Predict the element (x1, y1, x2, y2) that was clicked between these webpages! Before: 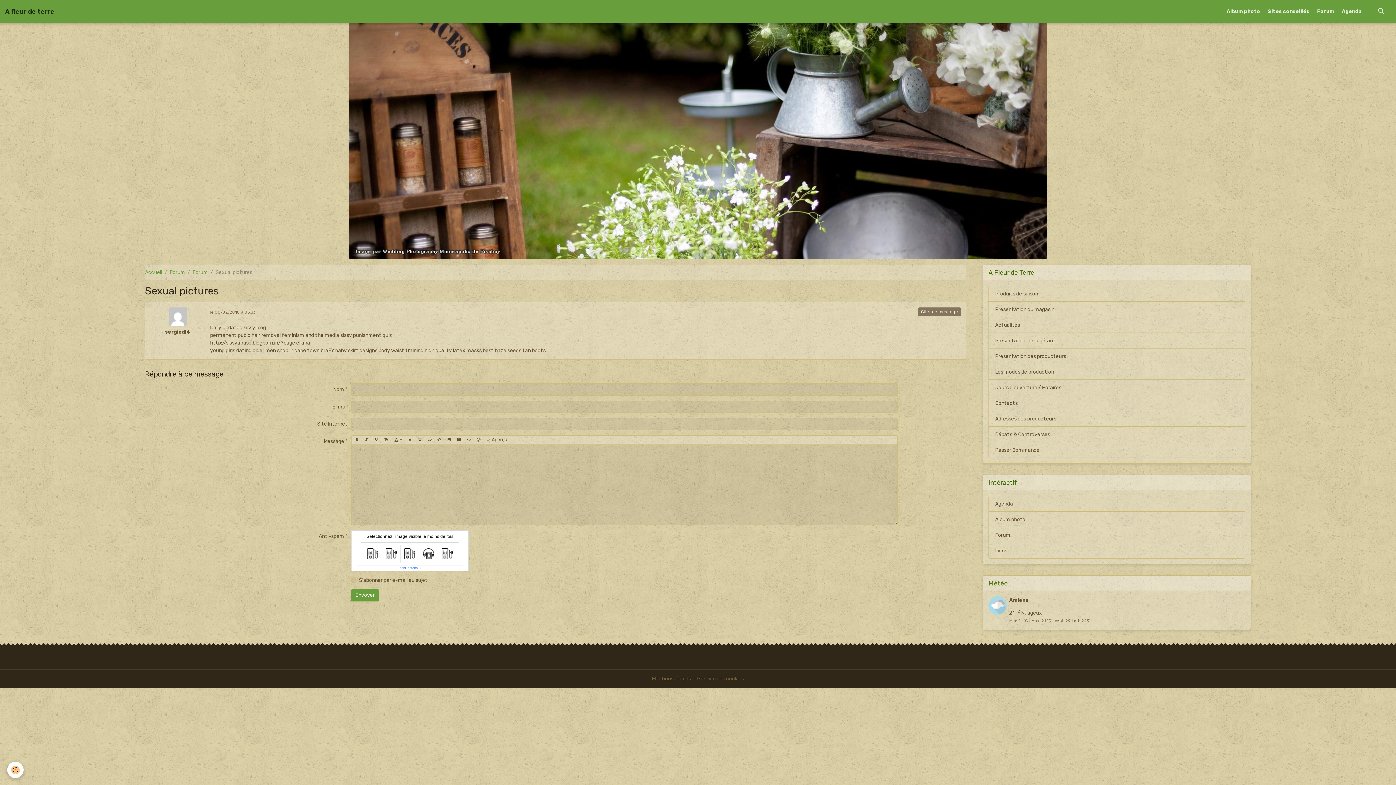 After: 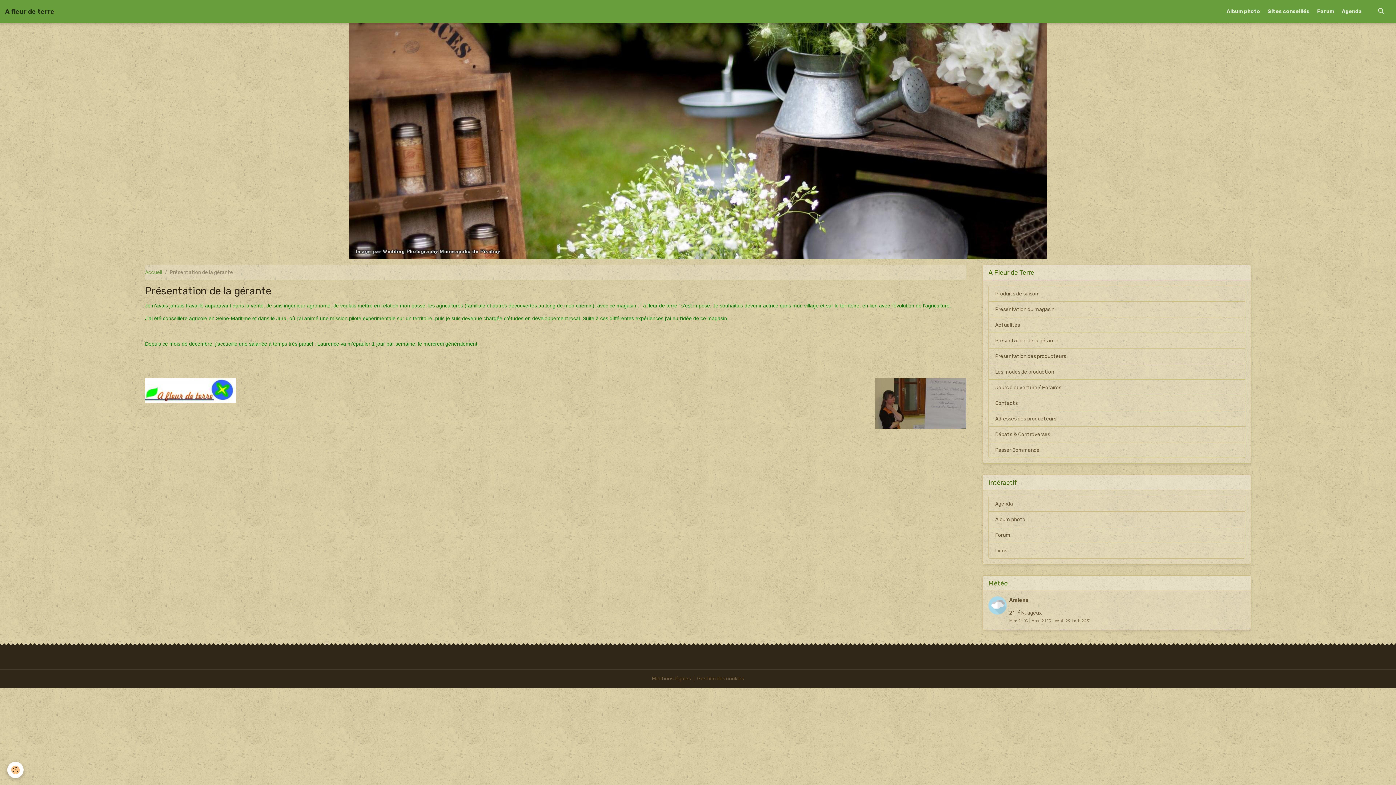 Action: bbox: (988, 332, 1245, 348) label: Présentation de la gérante